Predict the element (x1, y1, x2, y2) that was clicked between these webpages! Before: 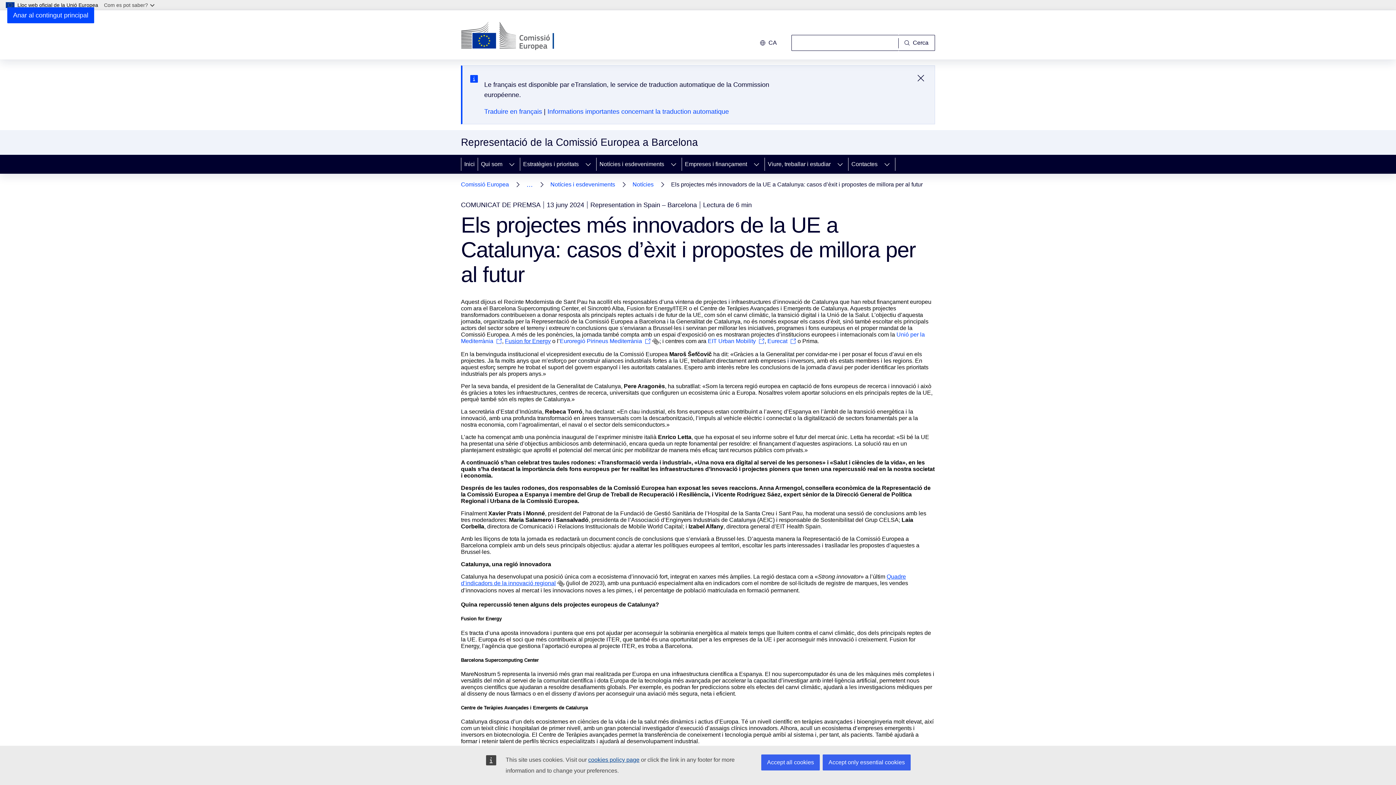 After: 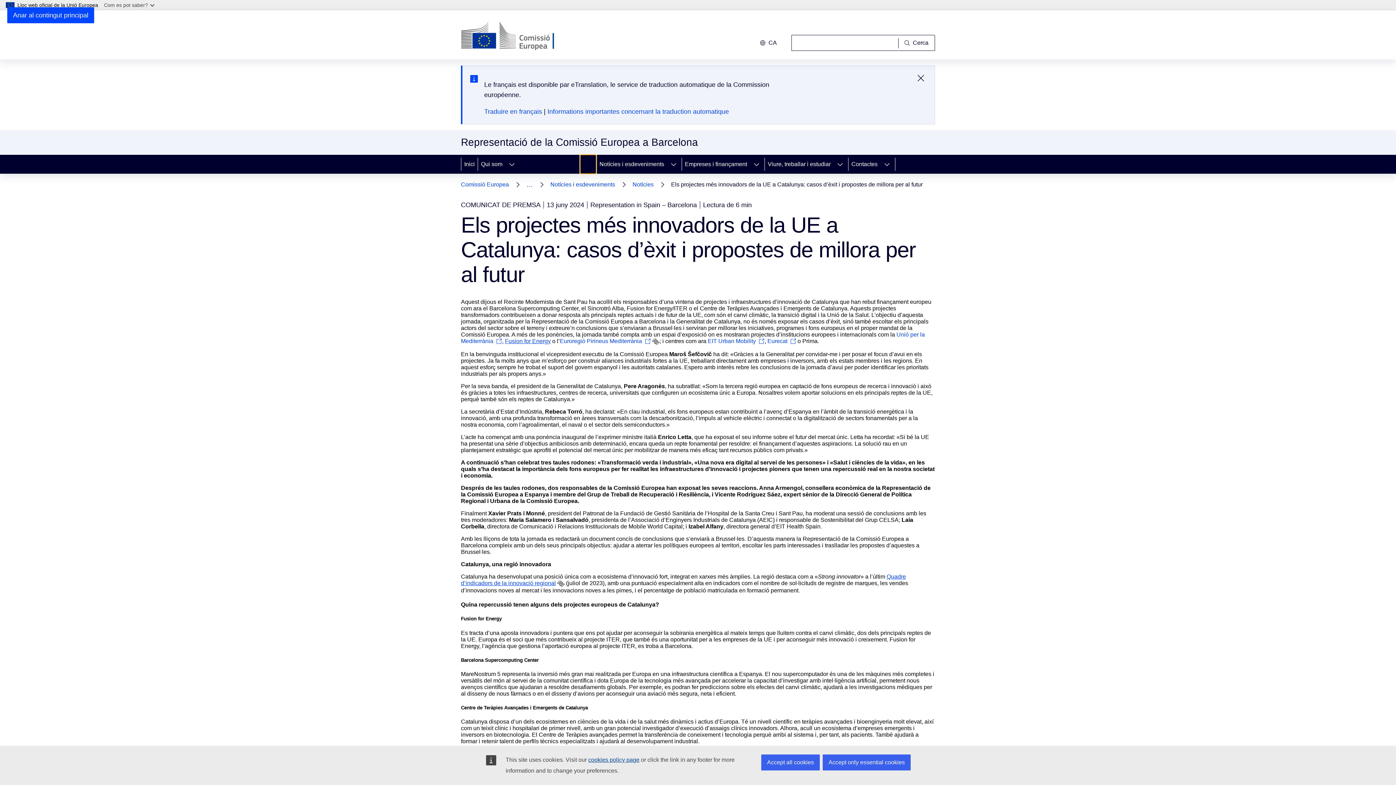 Action: label: Accedir als subelements bbox: (580, 154, 596, 173)